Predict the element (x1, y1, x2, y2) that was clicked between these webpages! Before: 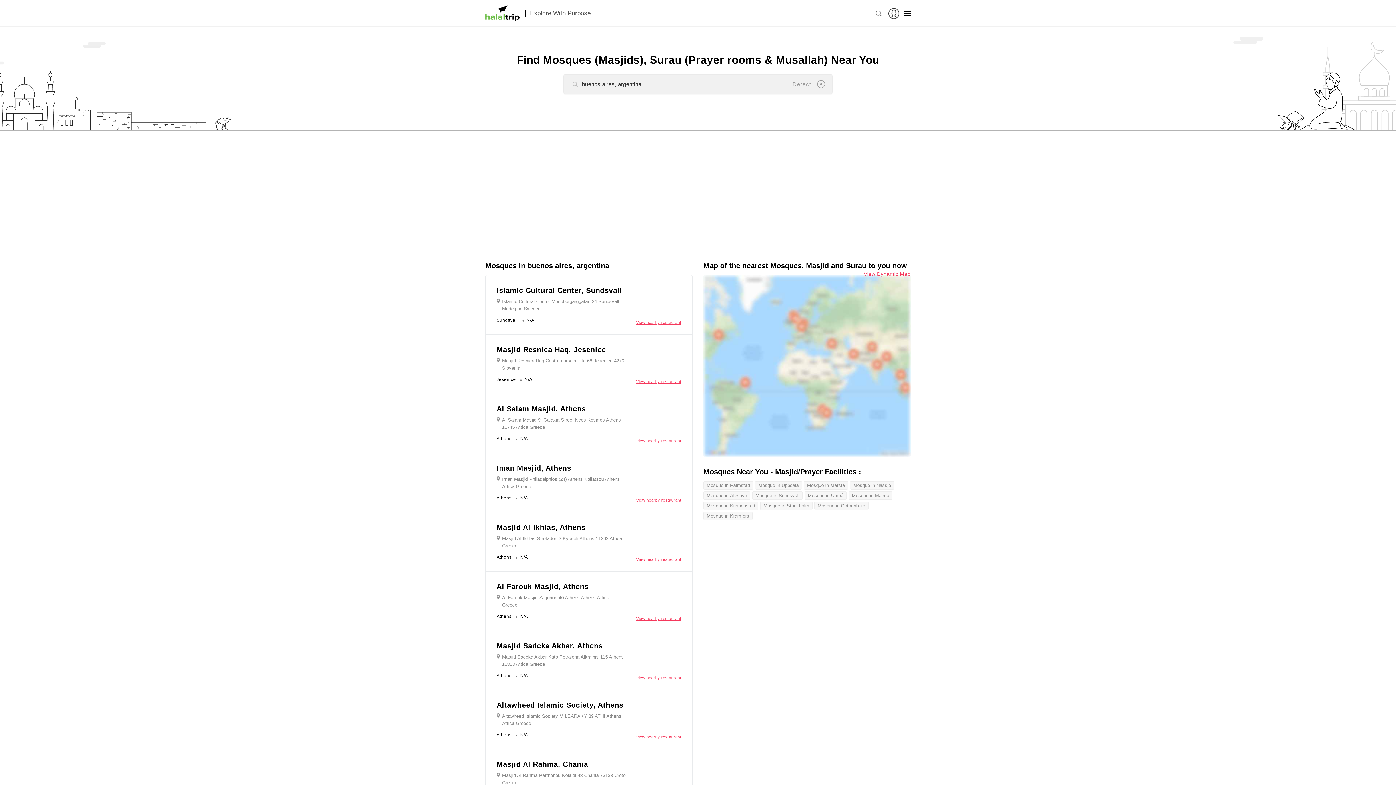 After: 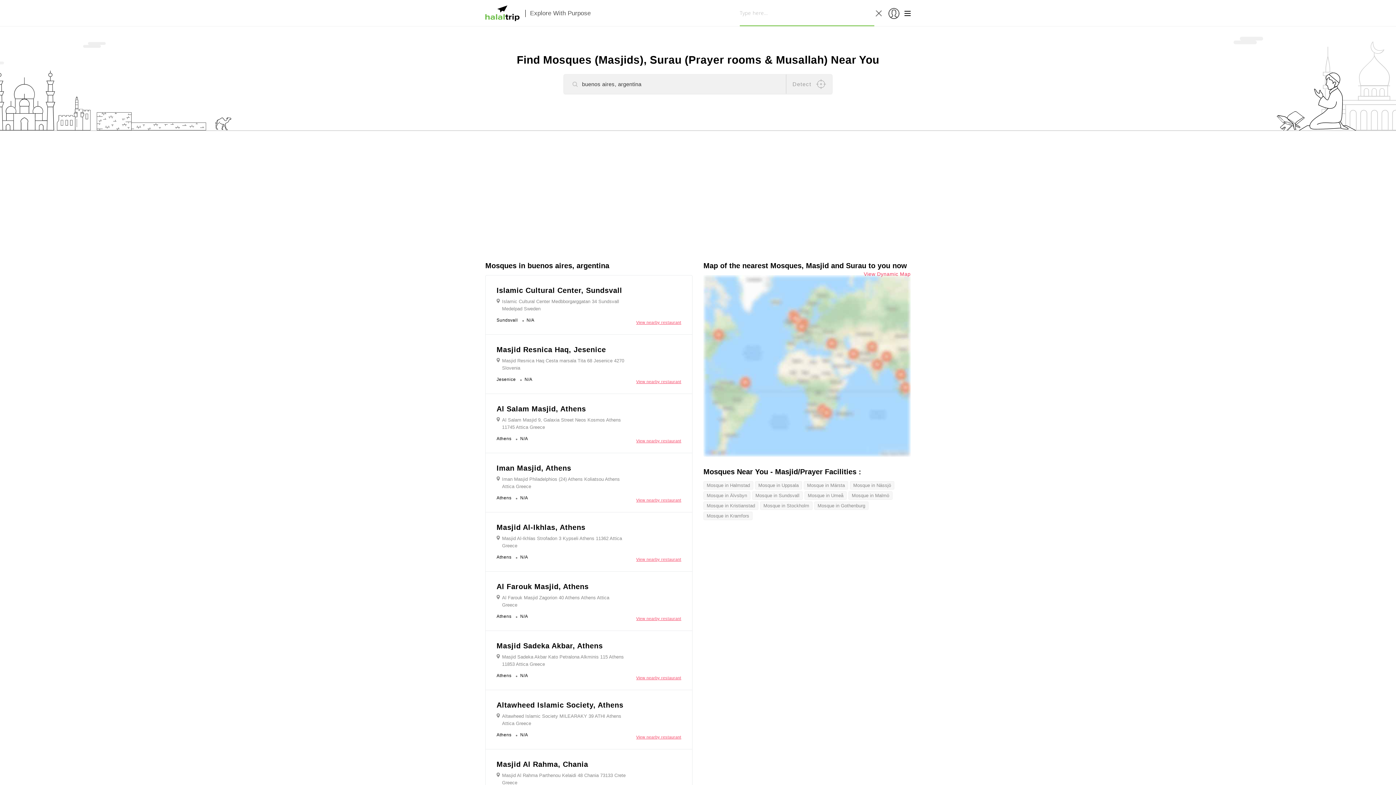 Action: bbox: (876, 10, 881, 16)